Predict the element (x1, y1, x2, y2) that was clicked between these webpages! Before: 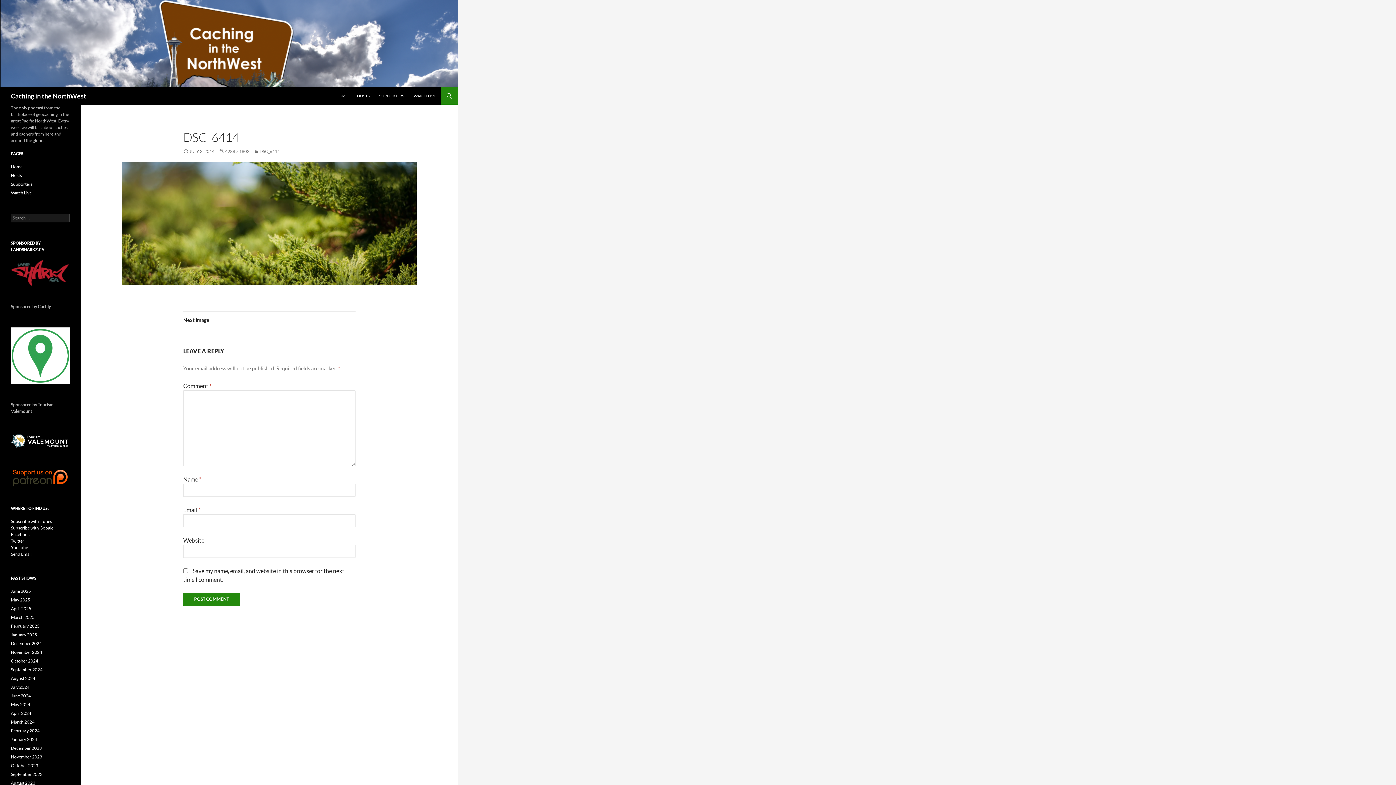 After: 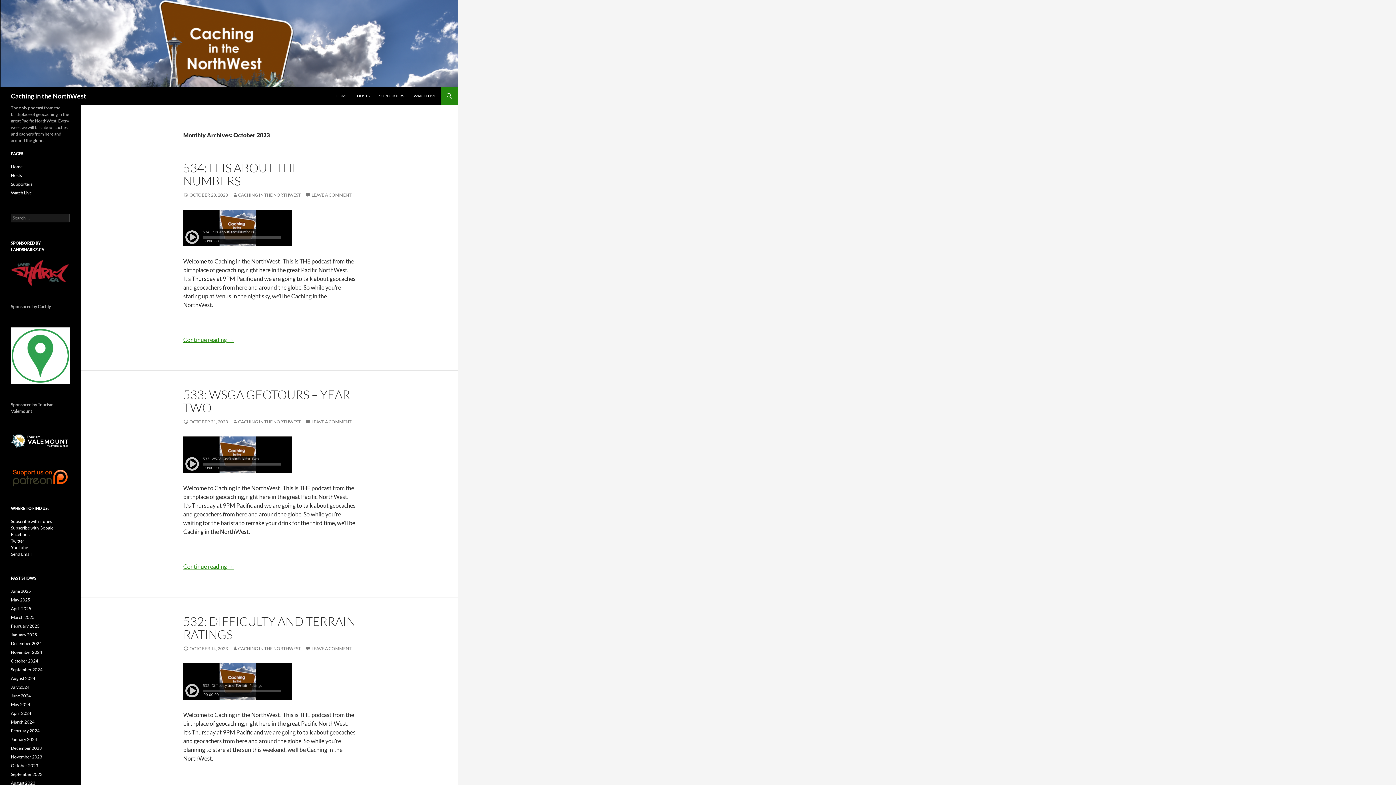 Action: label: October 2023 bbox: (10, 763, 38, 768)